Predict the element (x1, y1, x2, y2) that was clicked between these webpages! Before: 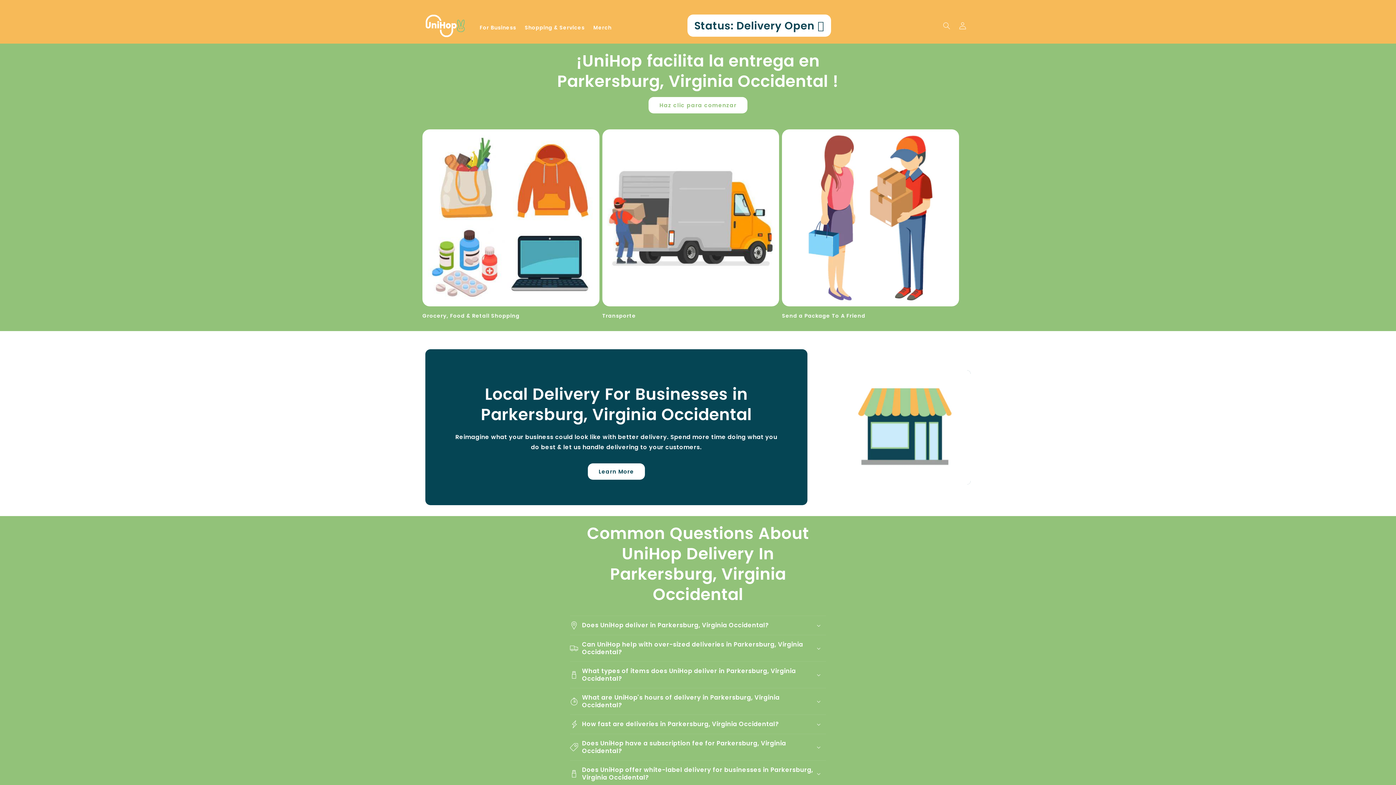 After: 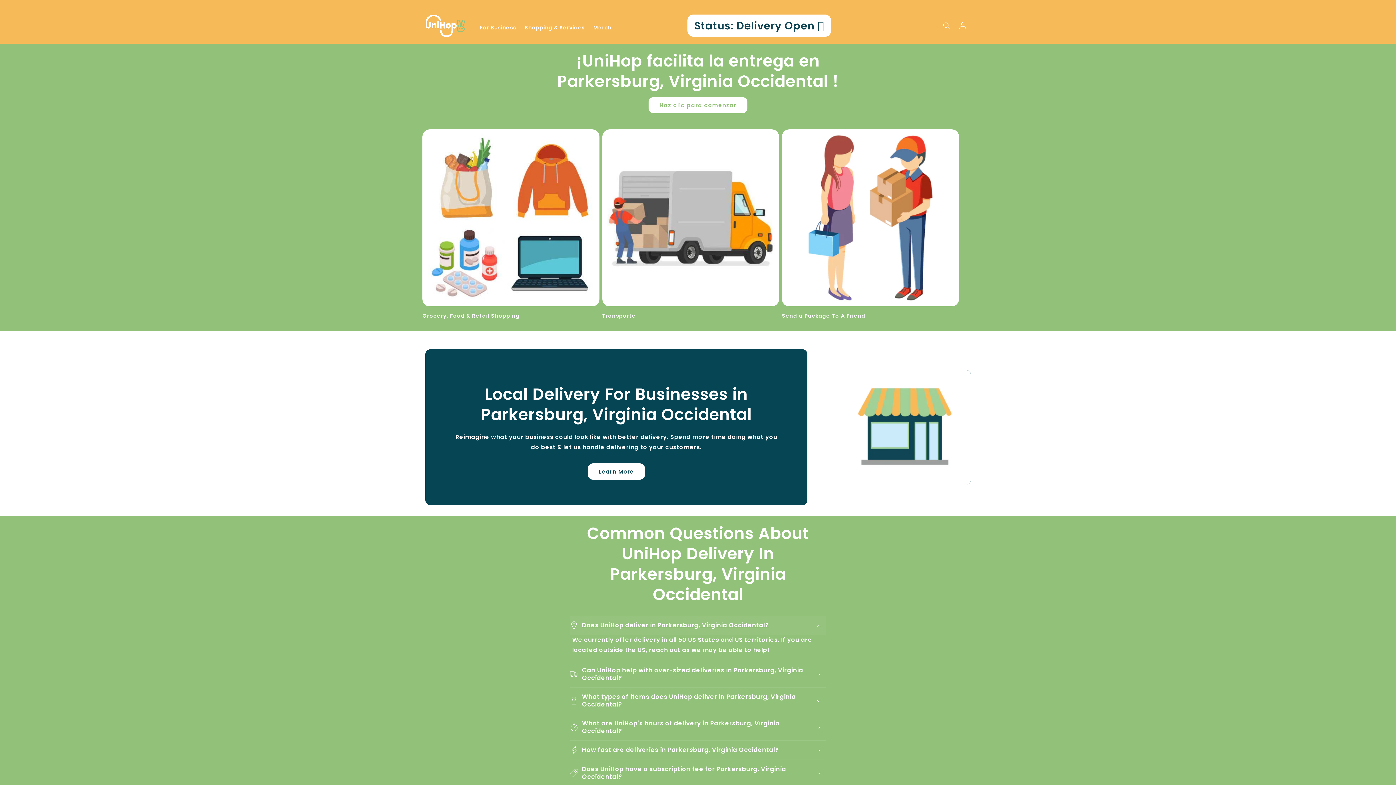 Action: label: Does UniHop deliver in Parkersburg, Virginia Occidental? bbox: (570, 616, 826, 635)